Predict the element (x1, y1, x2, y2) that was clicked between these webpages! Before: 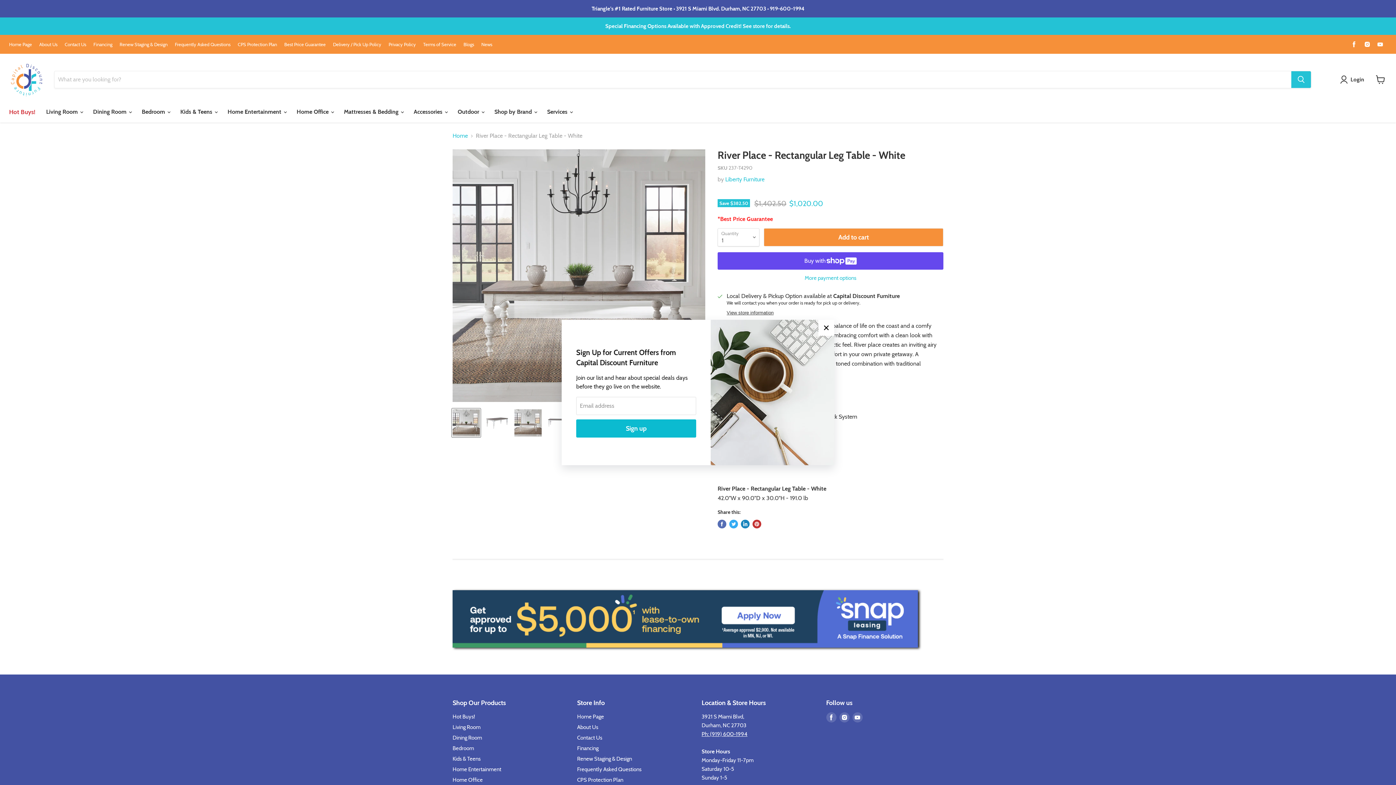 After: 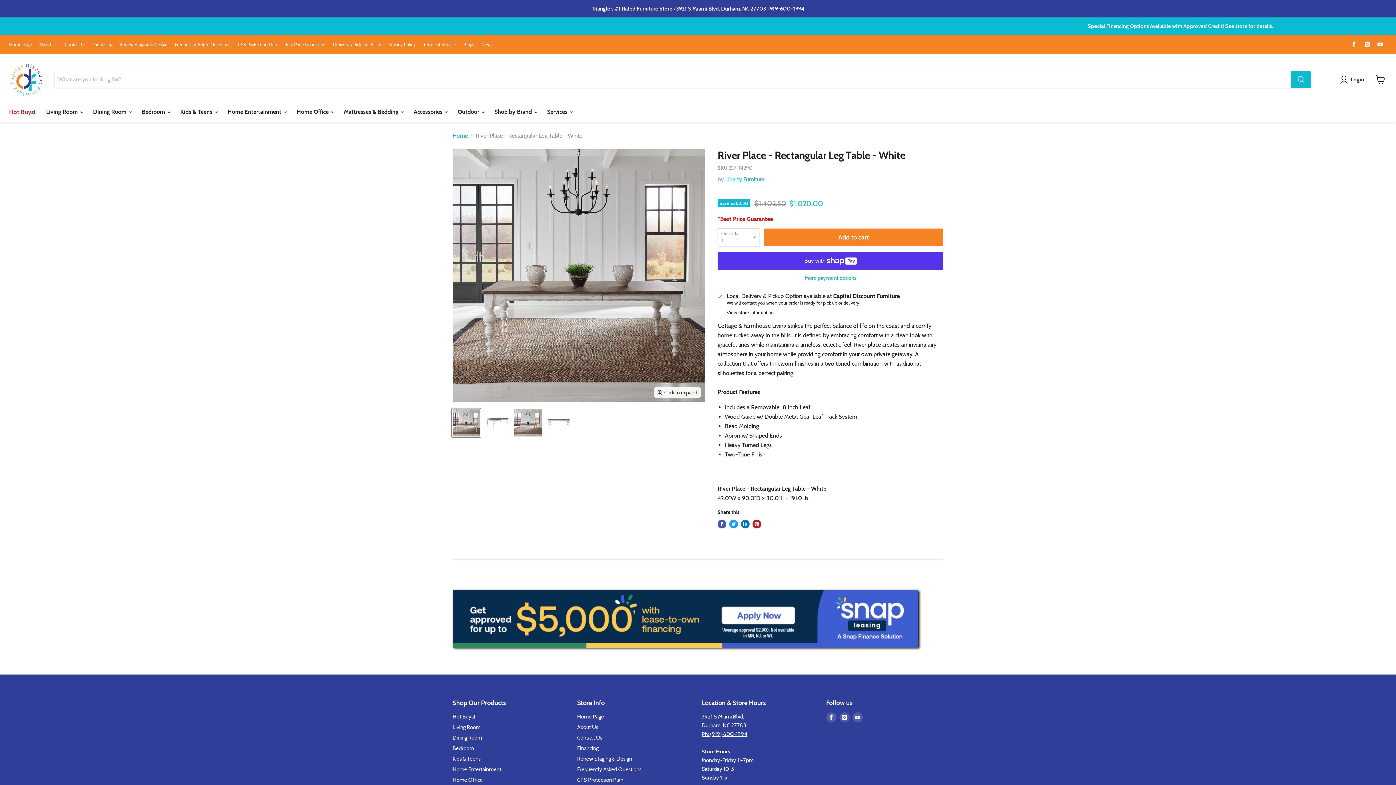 Action: label: Close bbox: (818, 320, 834, 336)